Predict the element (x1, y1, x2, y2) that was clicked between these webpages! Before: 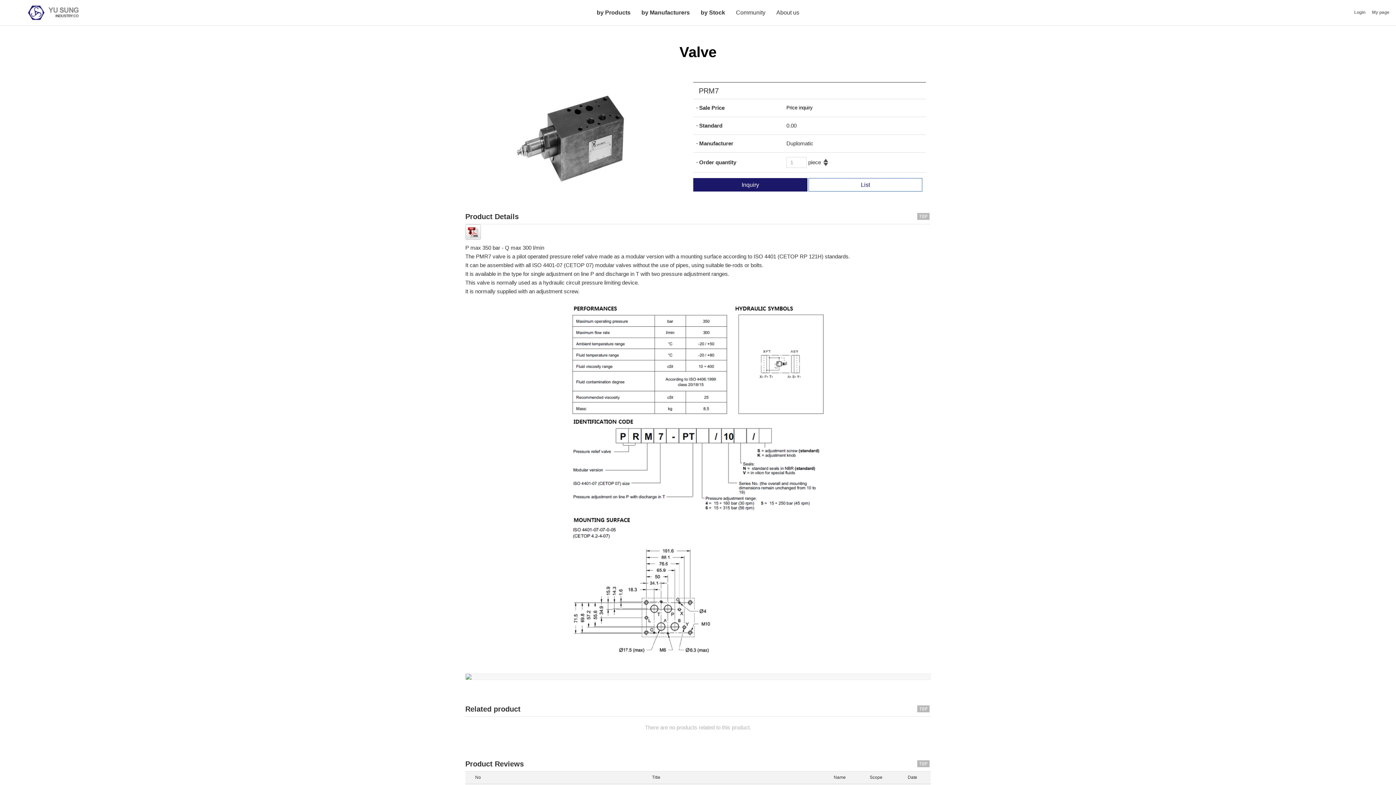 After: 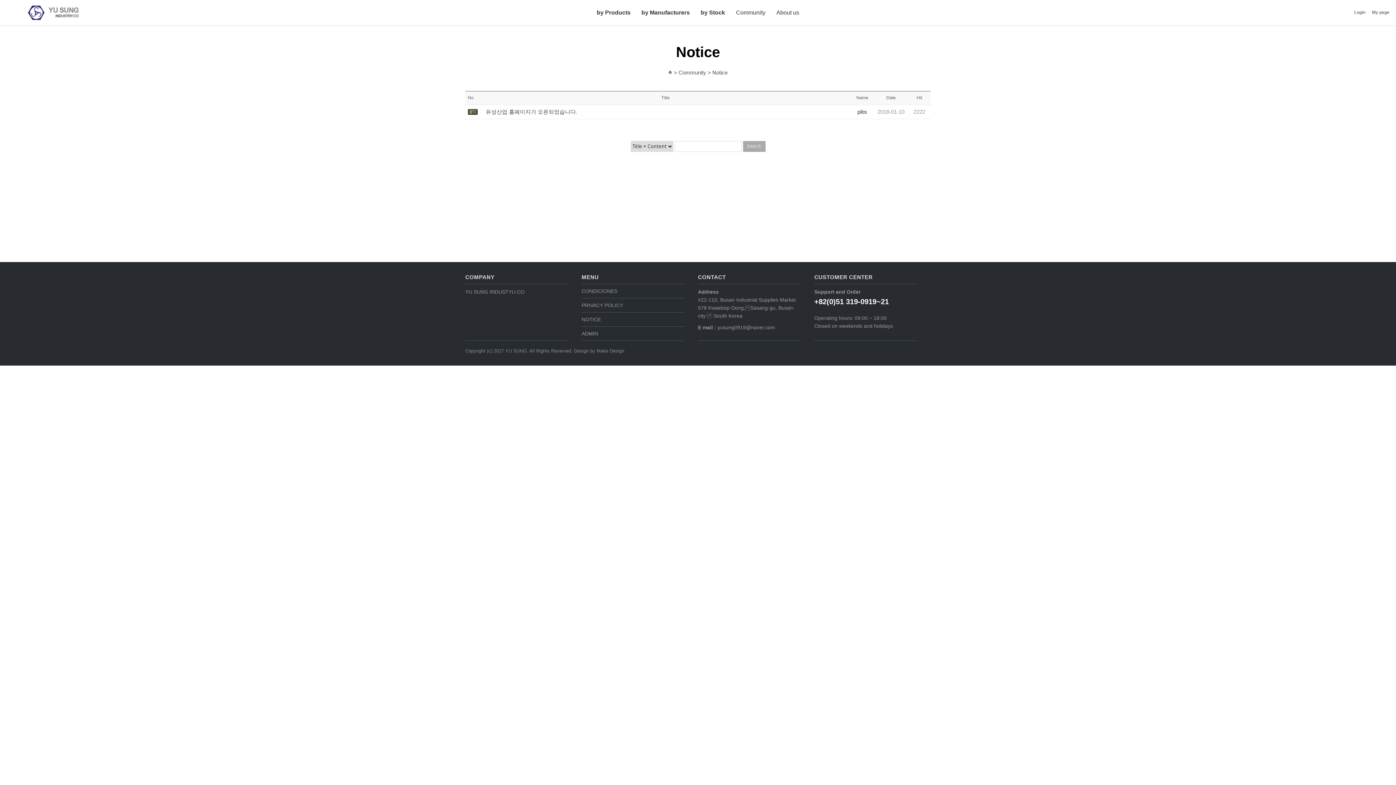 Action: bbox: (736, 0, 765, 25) label: Community